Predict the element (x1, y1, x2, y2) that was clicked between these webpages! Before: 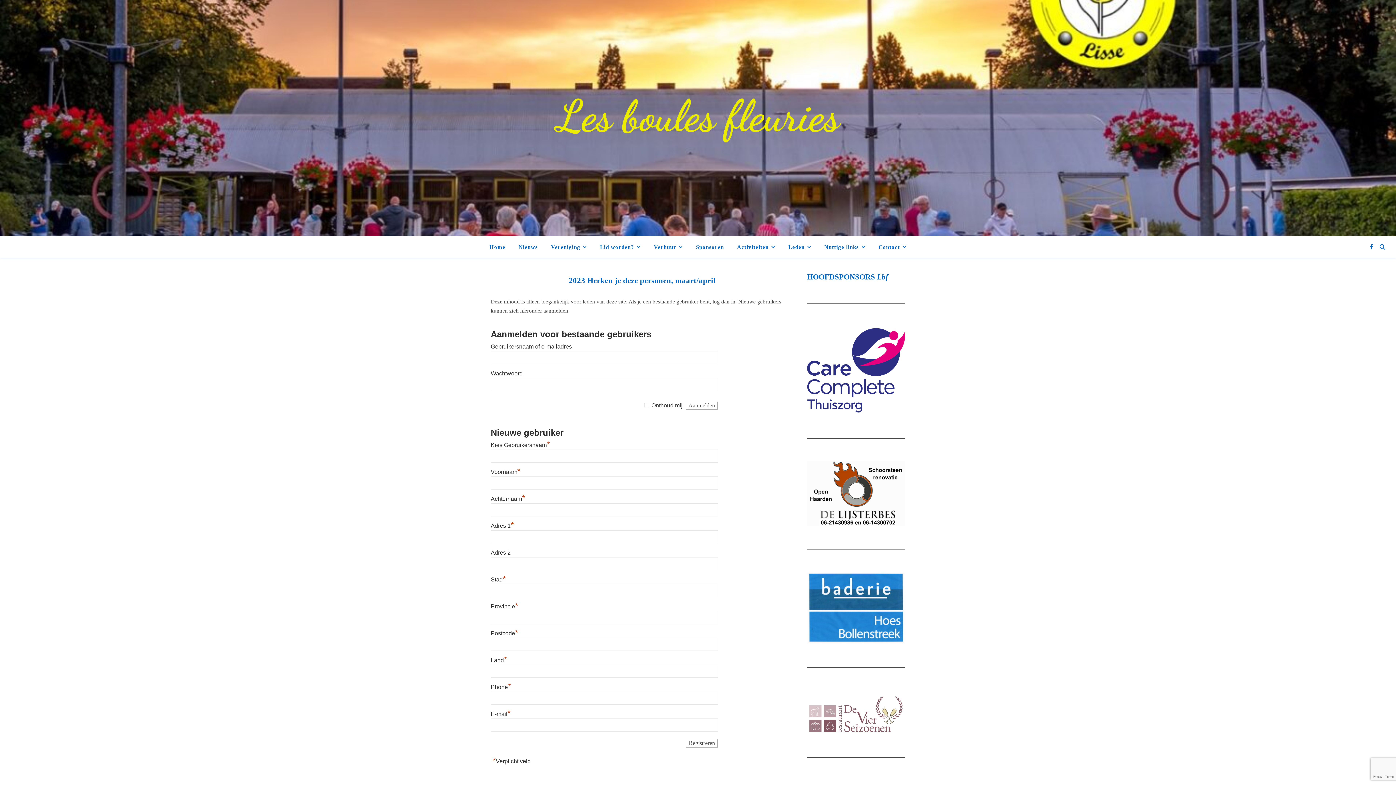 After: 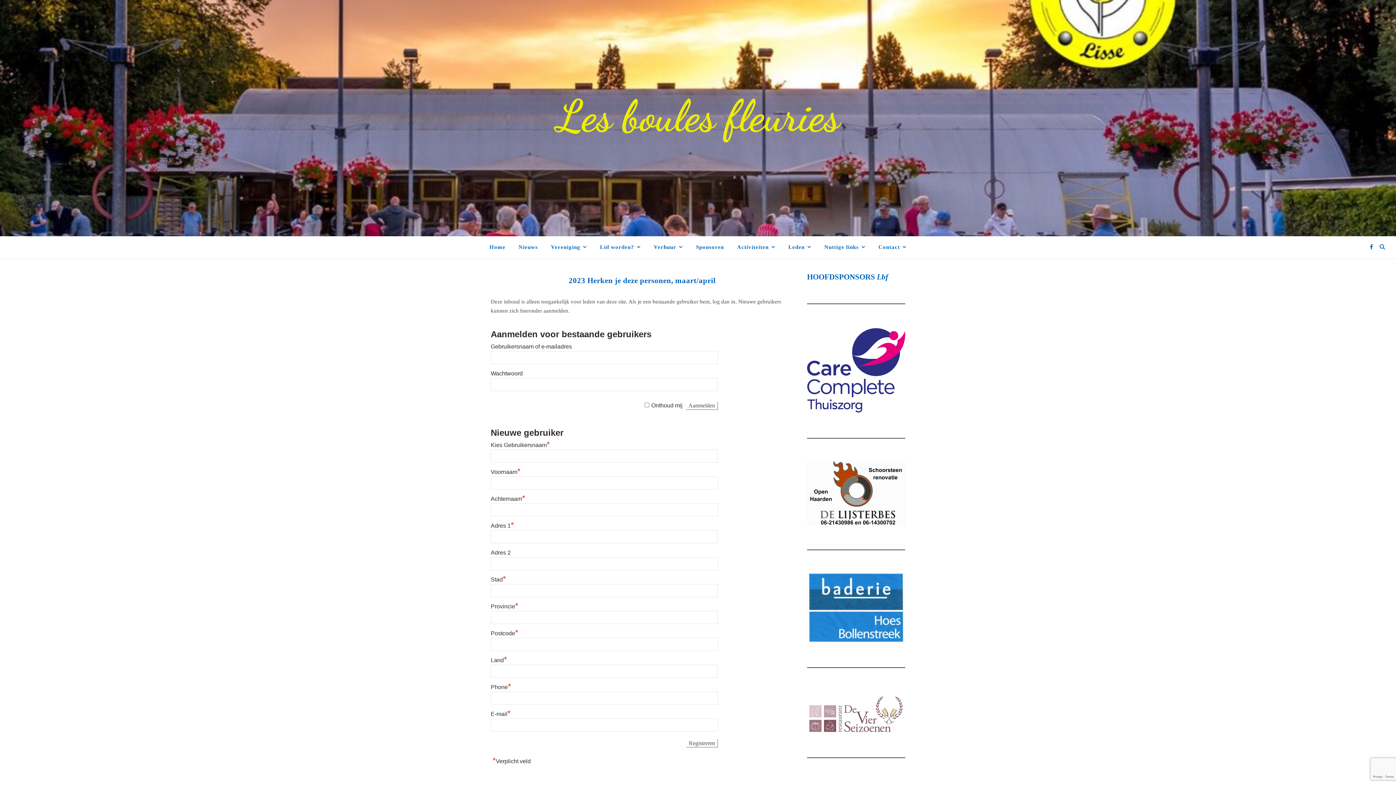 Action: bbox: (807, 461, 905, 526)